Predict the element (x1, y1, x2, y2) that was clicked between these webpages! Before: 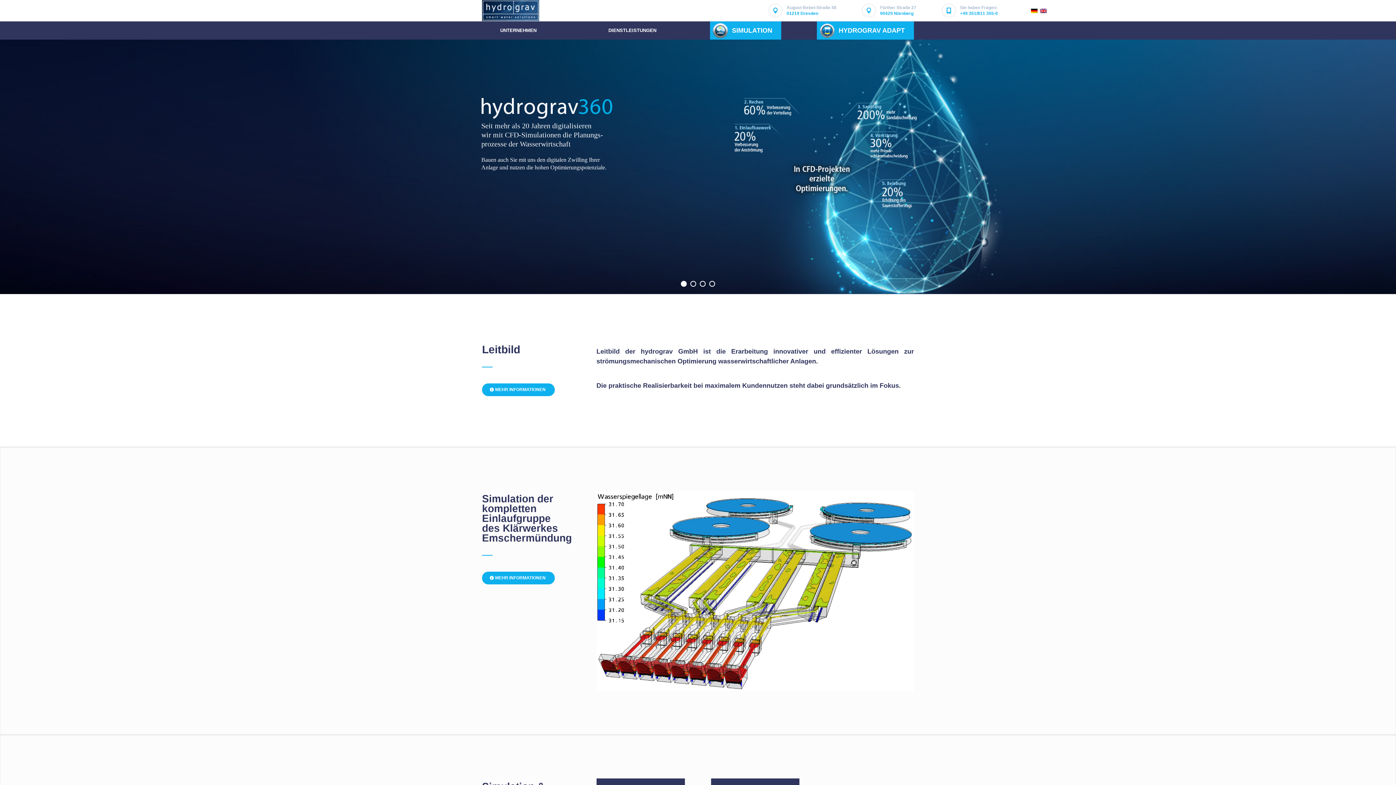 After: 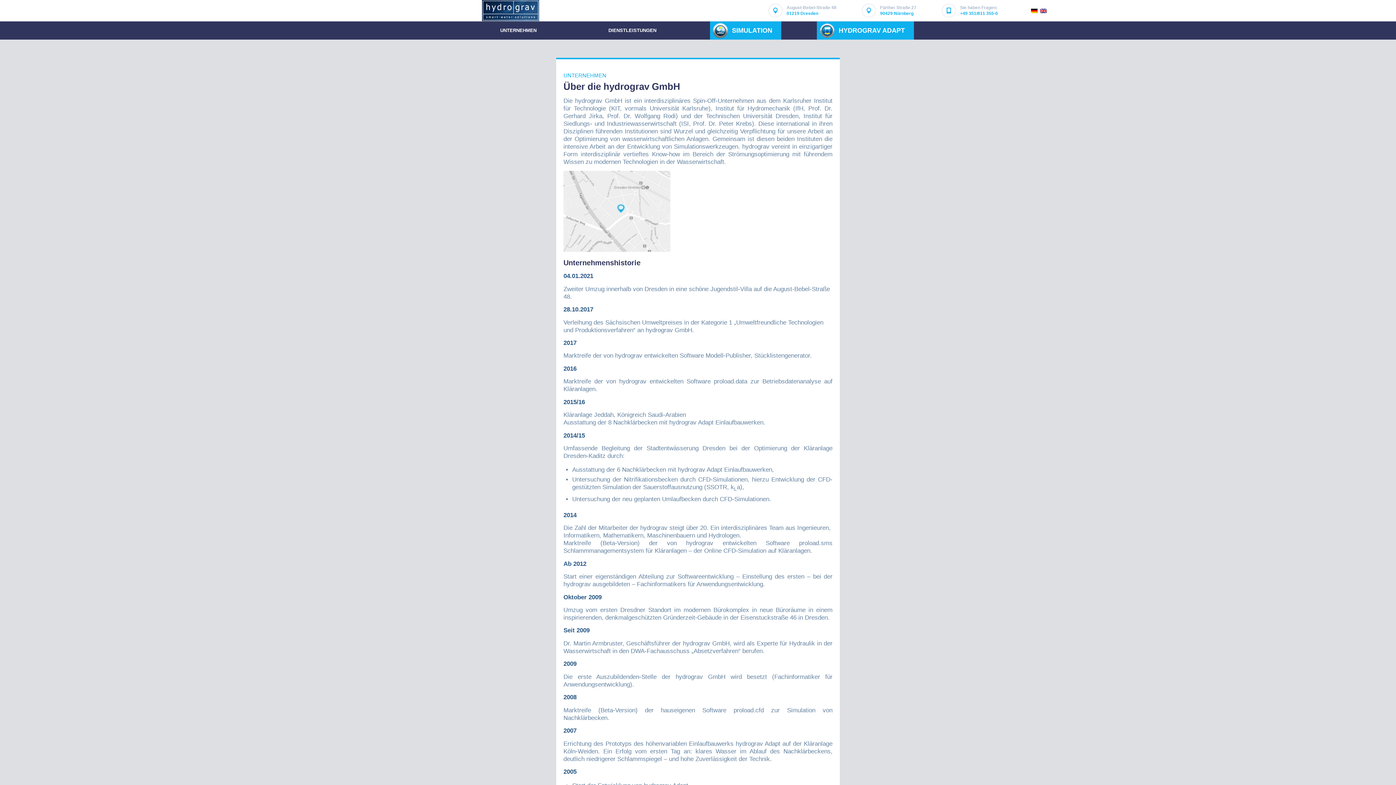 Action: label: MEHR INFORMATIONEN bbox: (482, 383, 554, 396)